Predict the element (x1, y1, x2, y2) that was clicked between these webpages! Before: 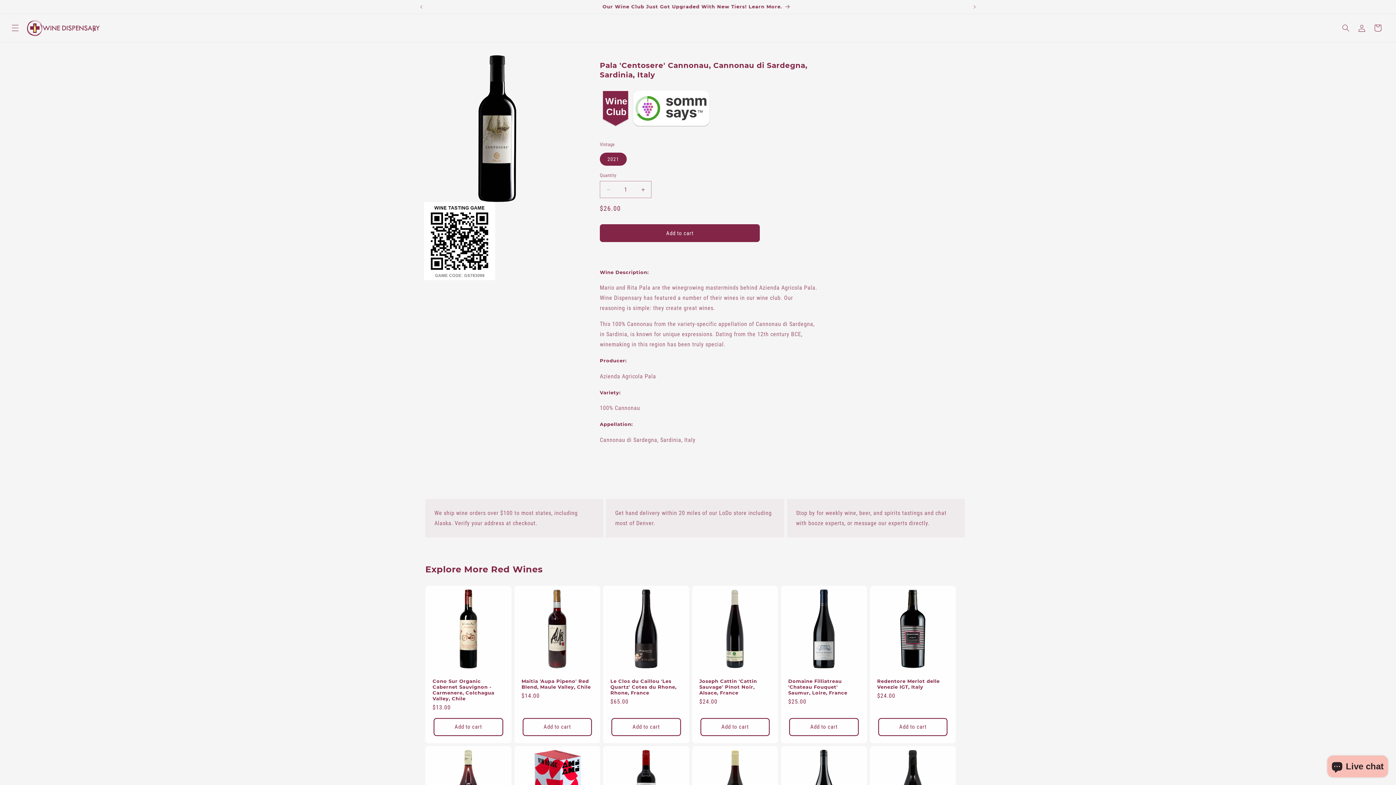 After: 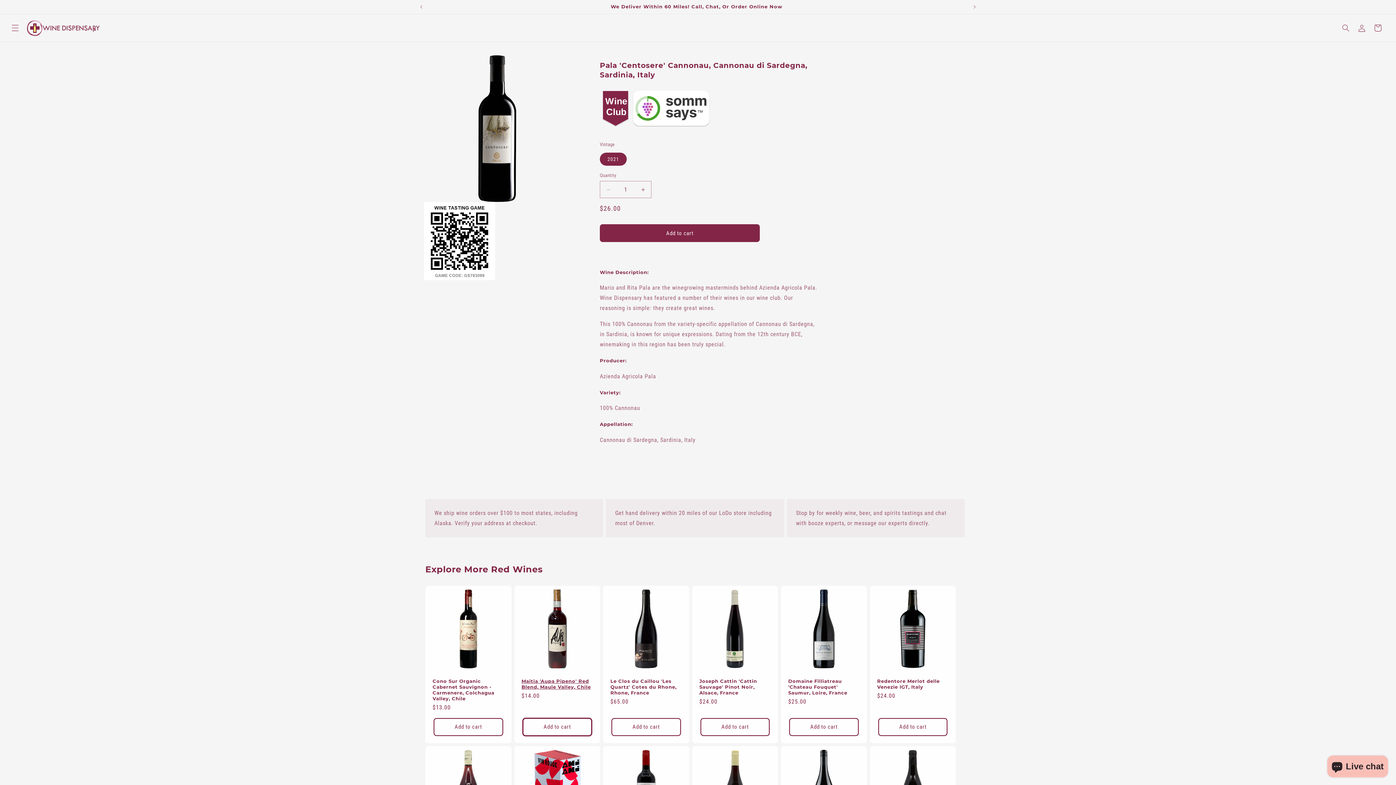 Action: label: Add to cart bbox: (522, 718, 592, 736)